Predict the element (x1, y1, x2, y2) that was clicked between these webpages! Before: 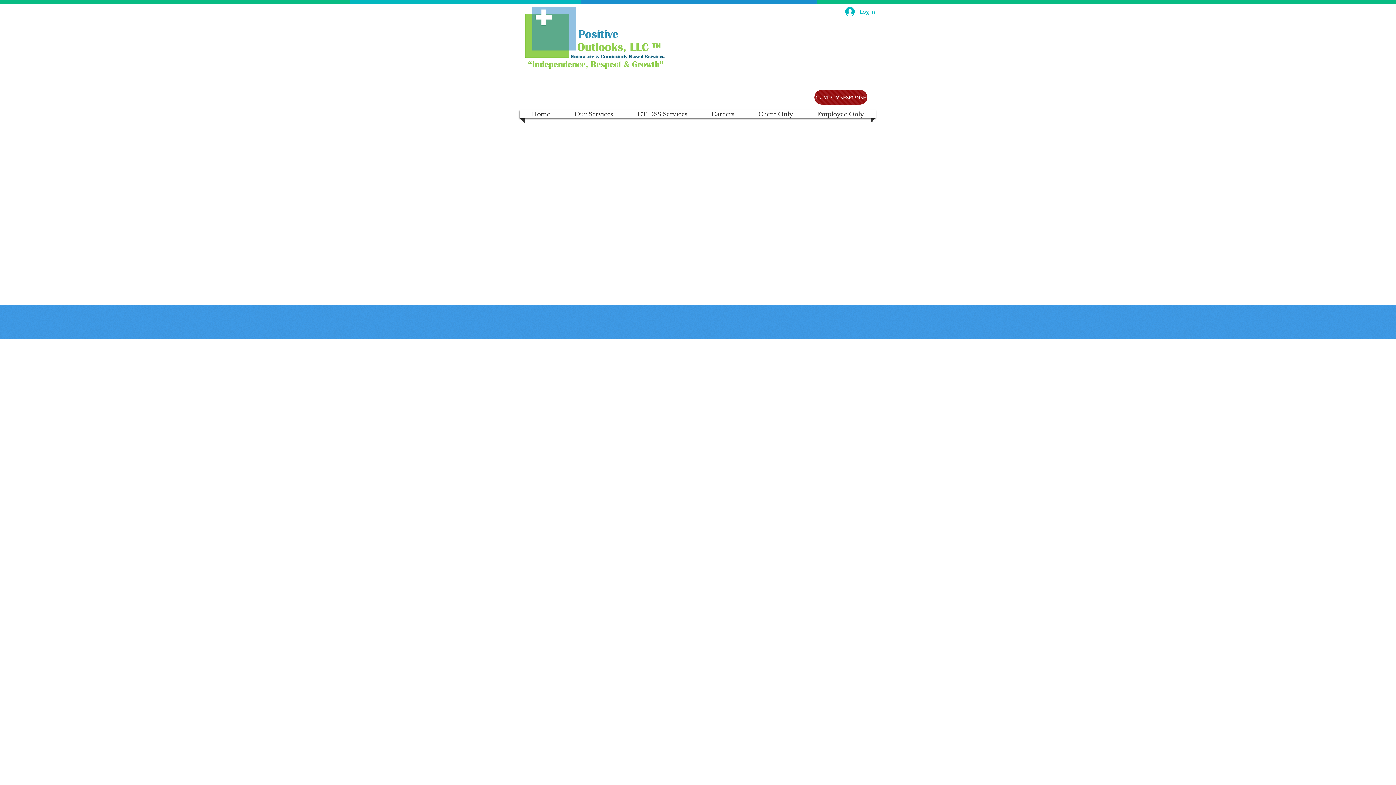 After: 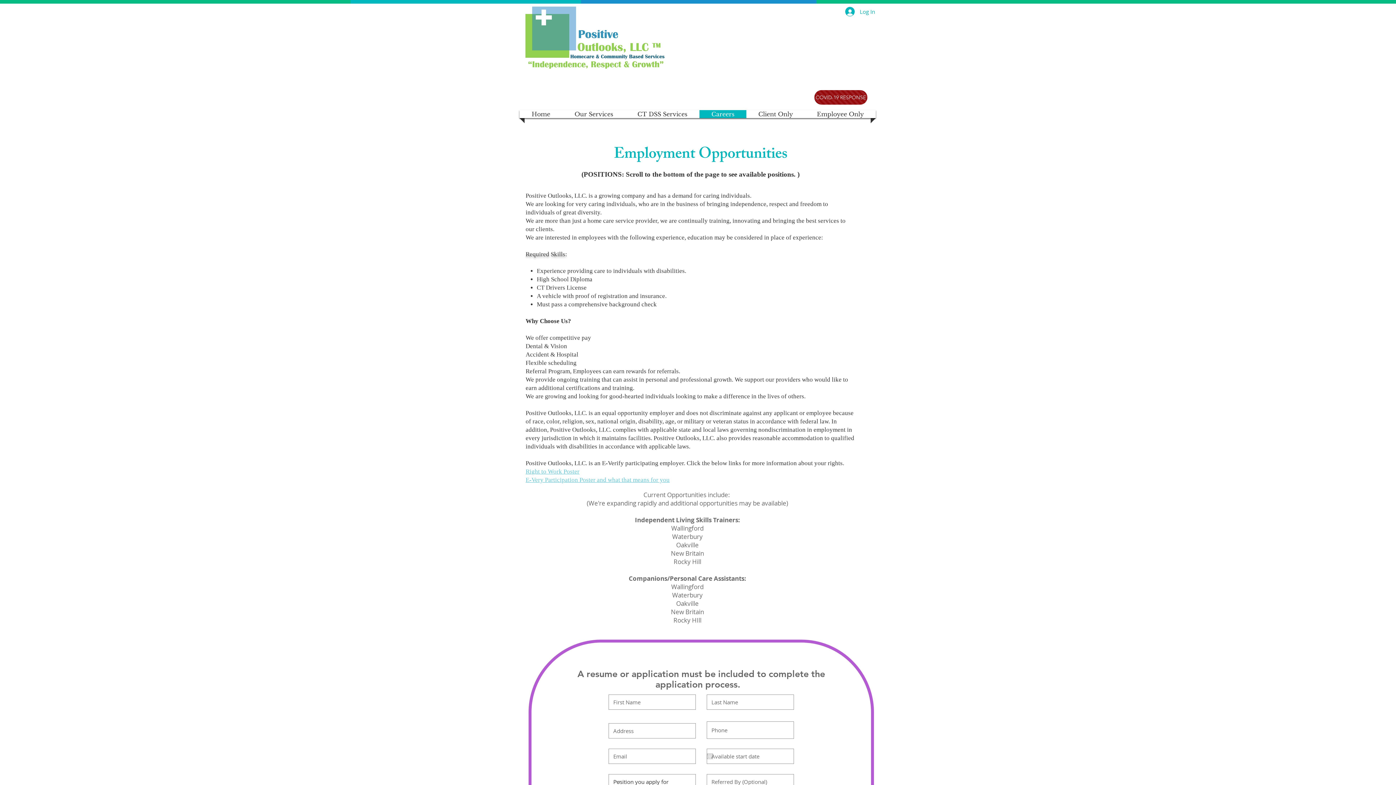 Action: bbox: (701, 110, 744, 118) label: Careers